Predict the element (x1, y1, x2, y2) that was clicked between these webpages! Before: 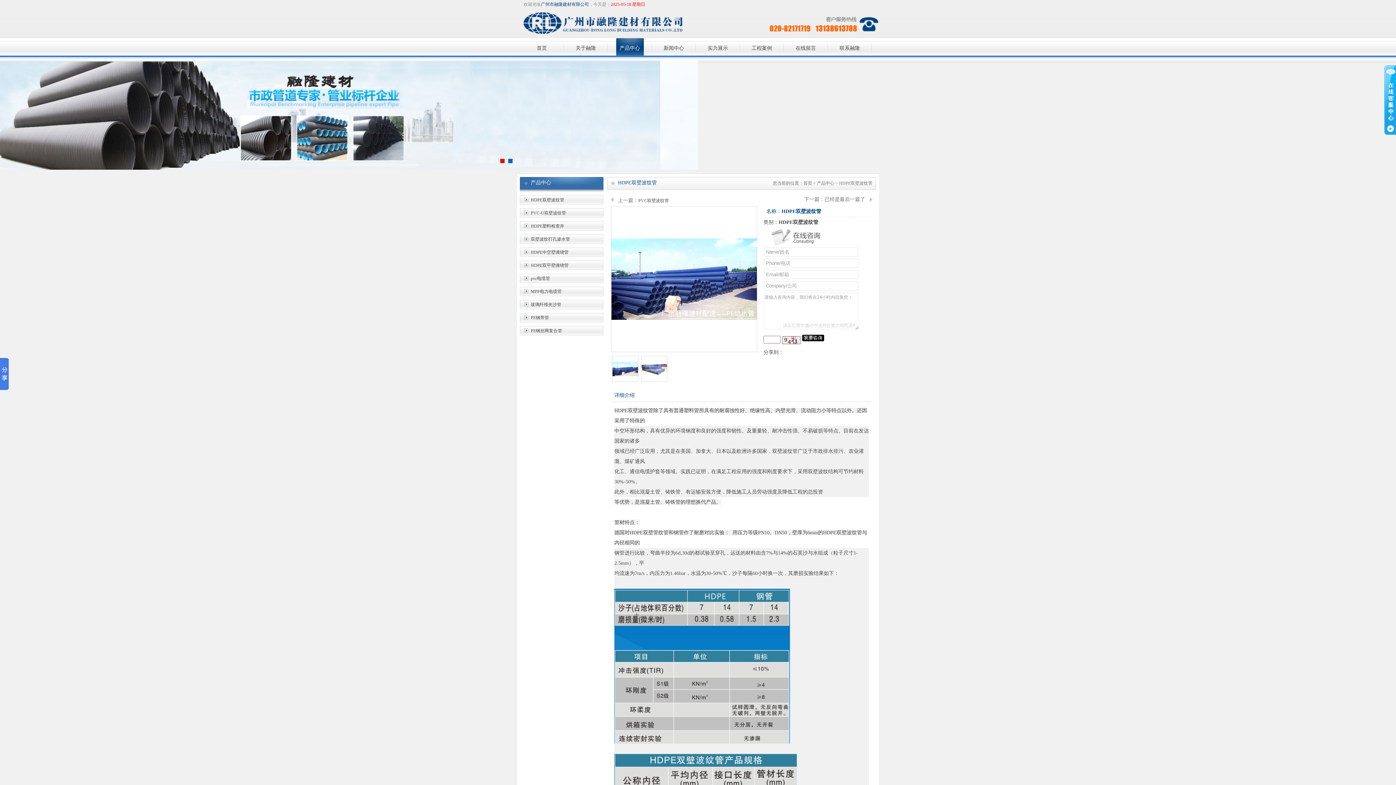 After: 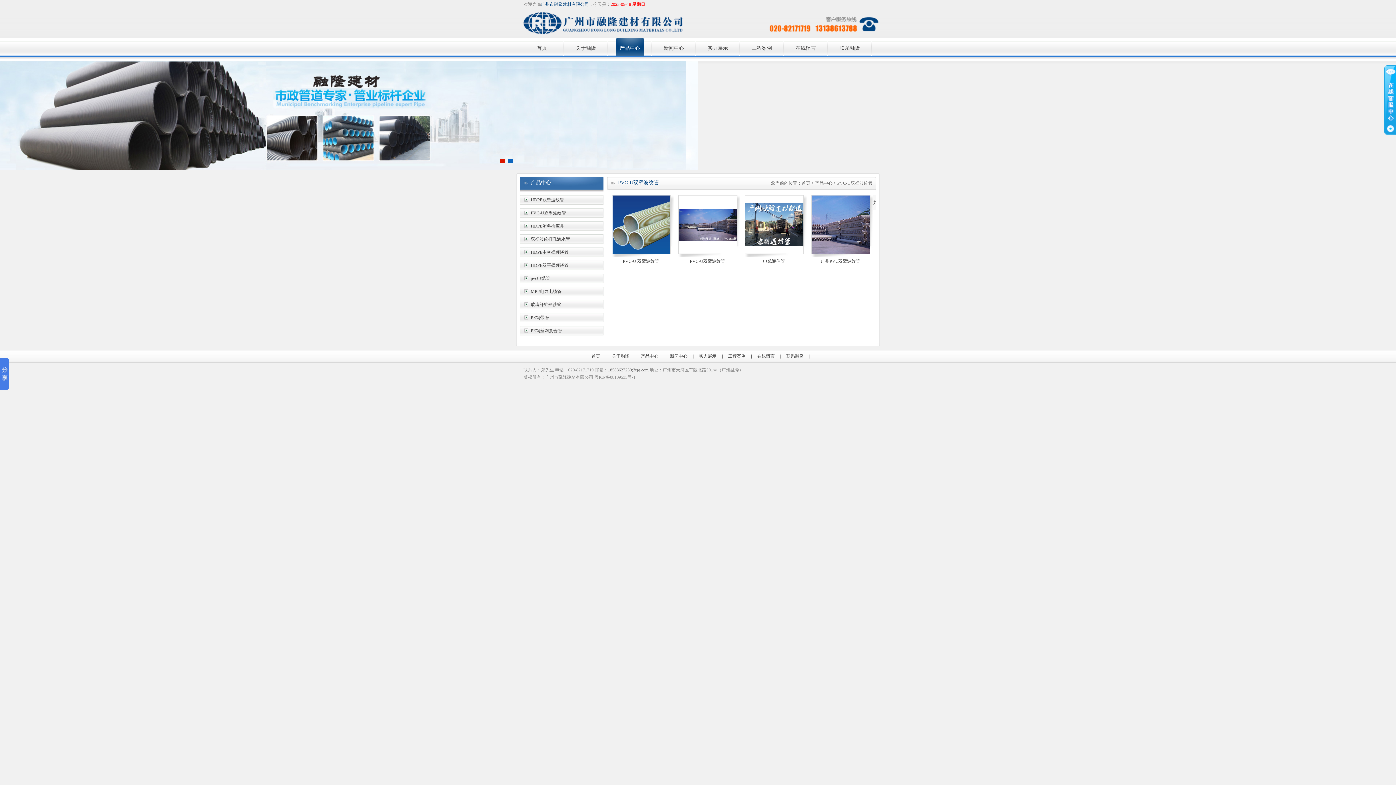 Action: bbox: (530, 210, 566, 215) label: PVC-U双壁波纹管